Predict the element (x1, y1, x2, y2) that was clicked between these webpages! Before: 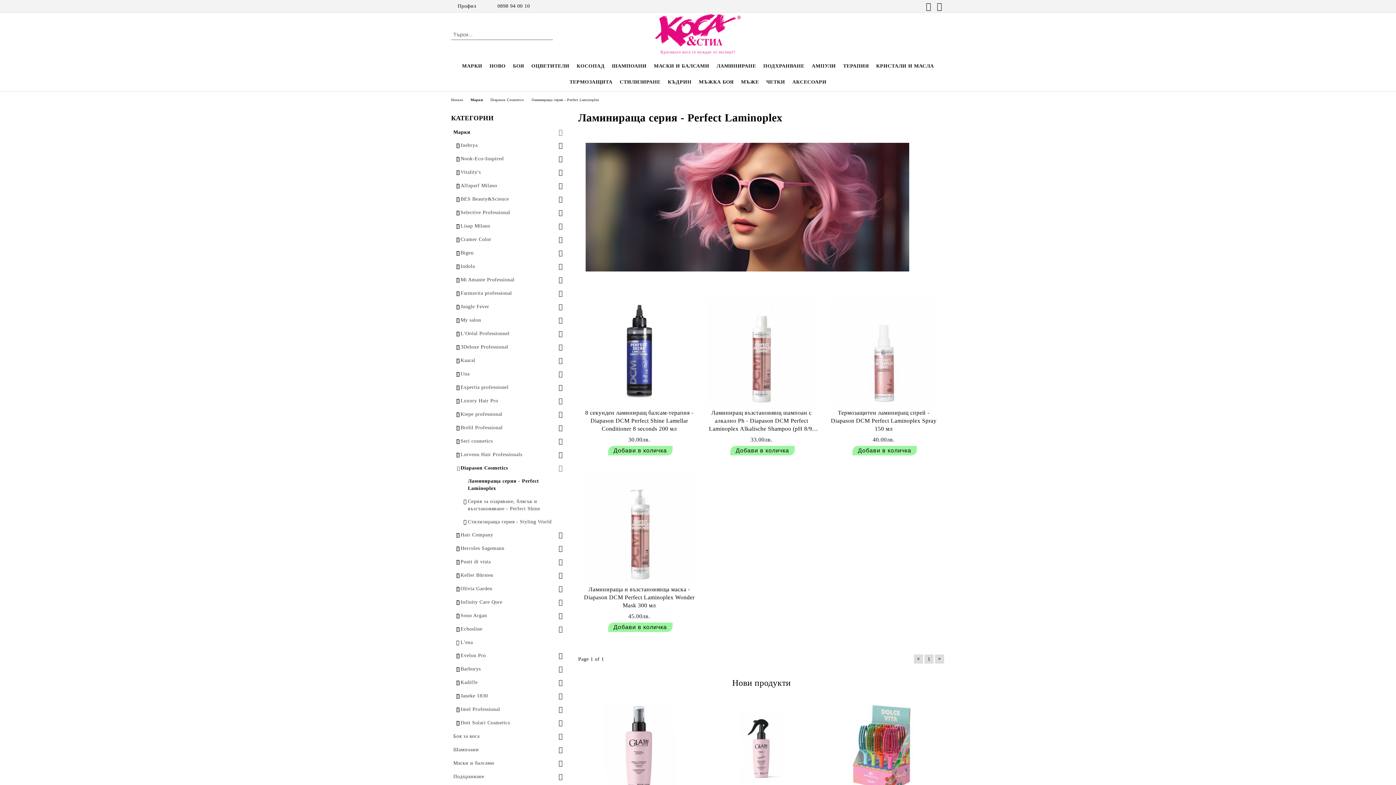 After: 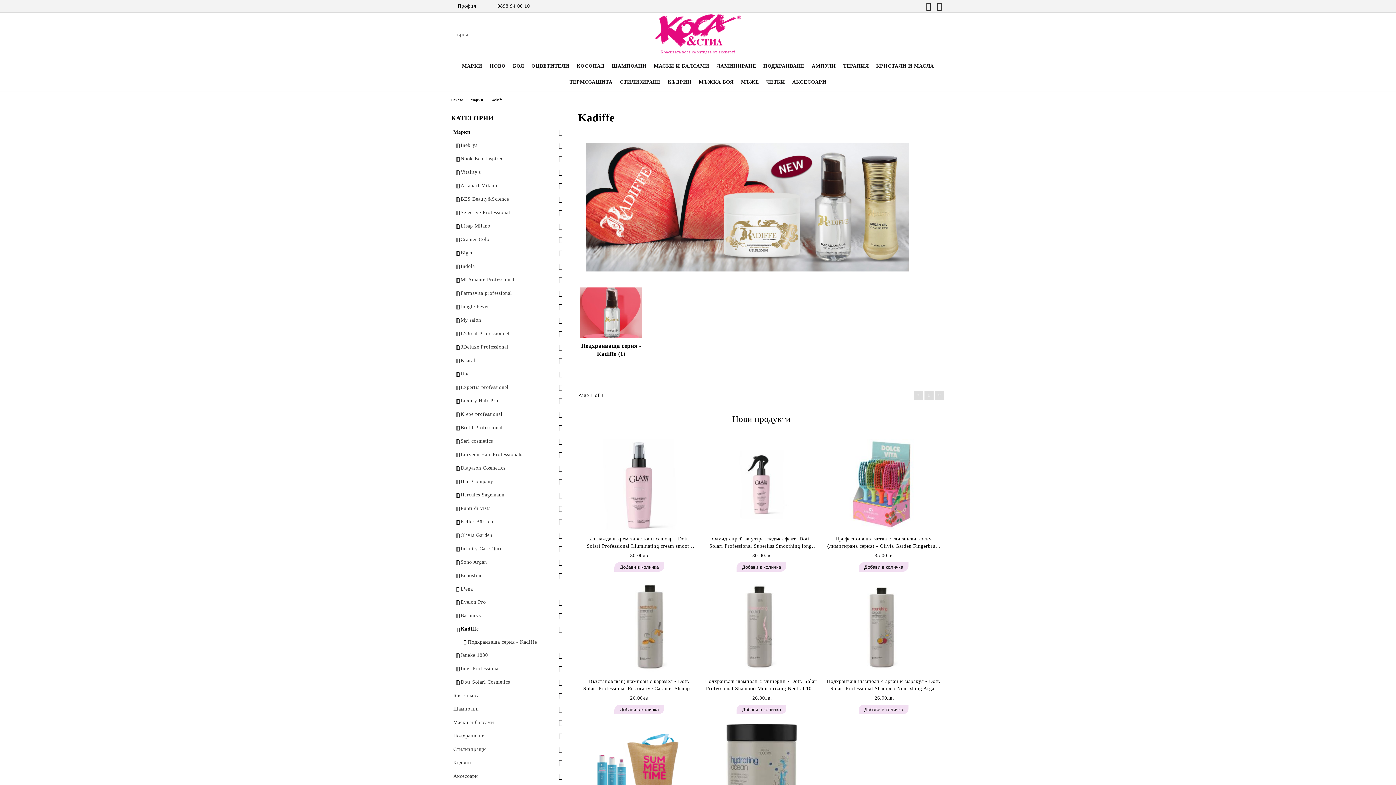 Action: label: Kadiffe bbox: (458, 676, 567, 689)